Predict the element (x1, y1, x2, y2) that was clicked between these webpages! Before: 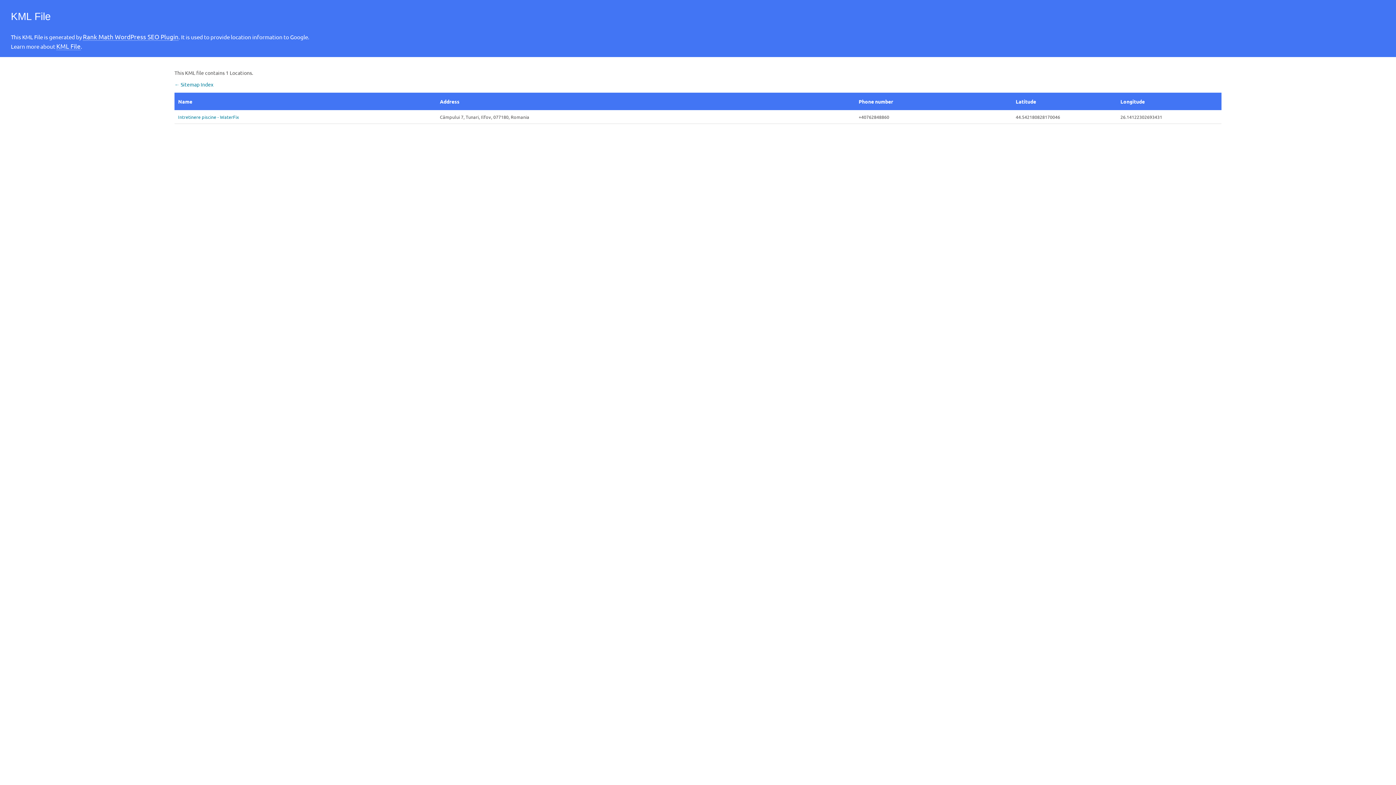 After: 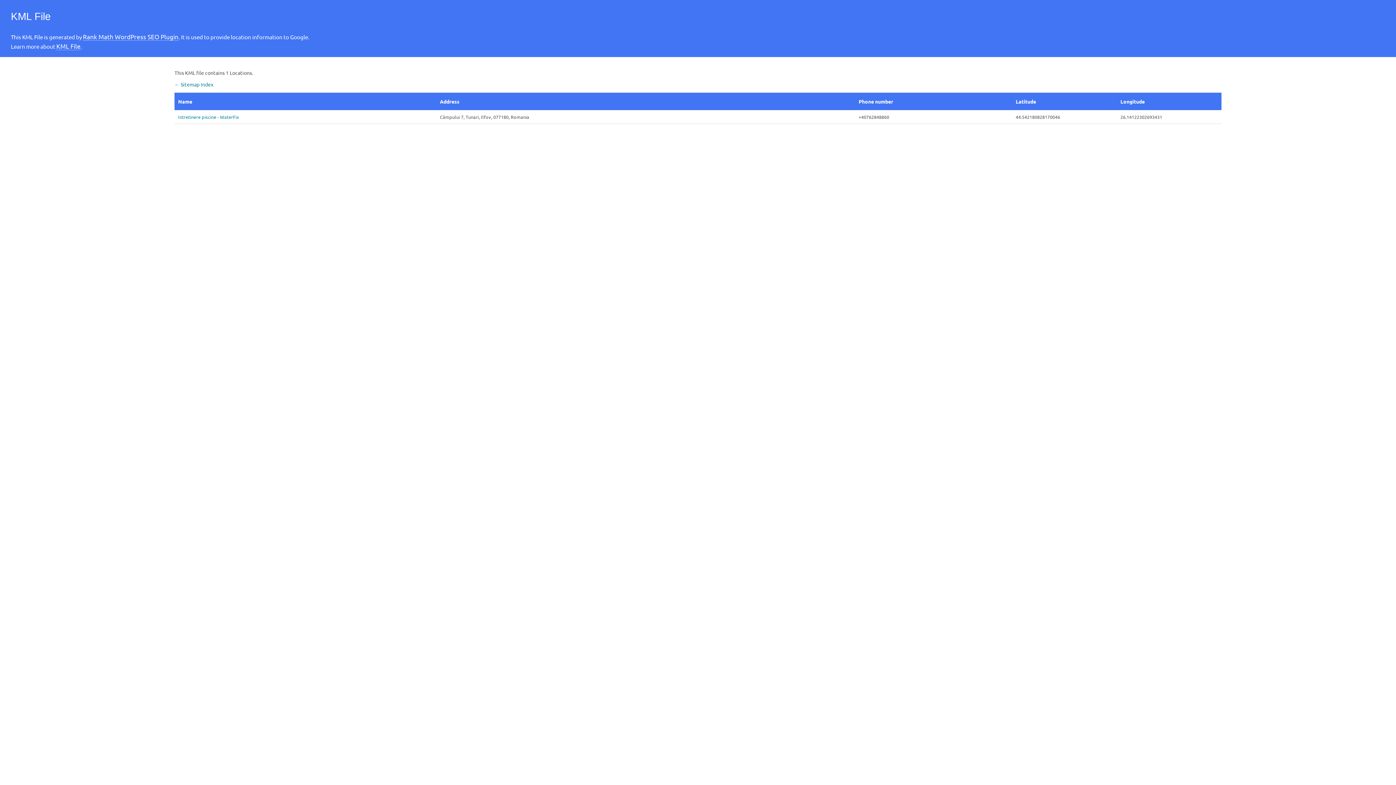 Action: label: KML File bbox: (56, 42, 80, 50)